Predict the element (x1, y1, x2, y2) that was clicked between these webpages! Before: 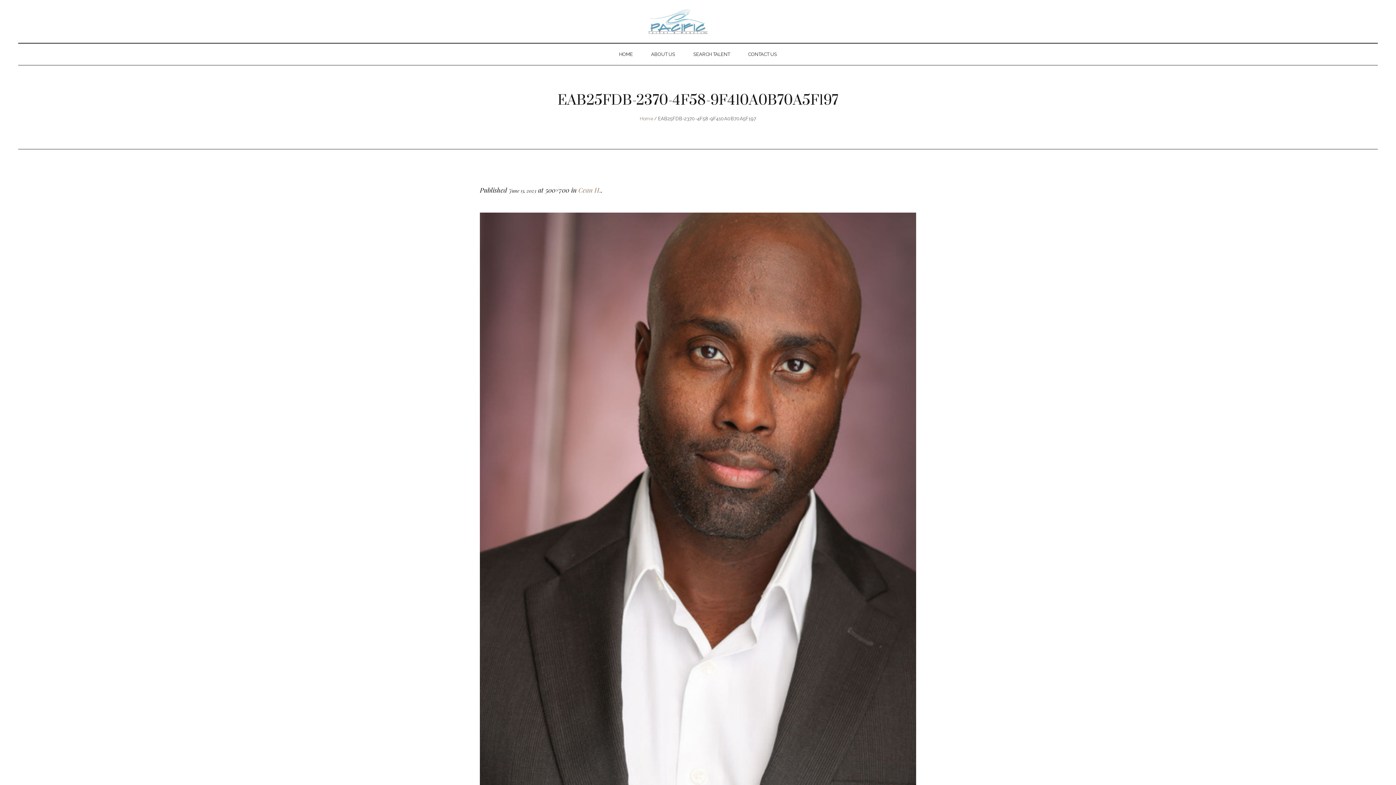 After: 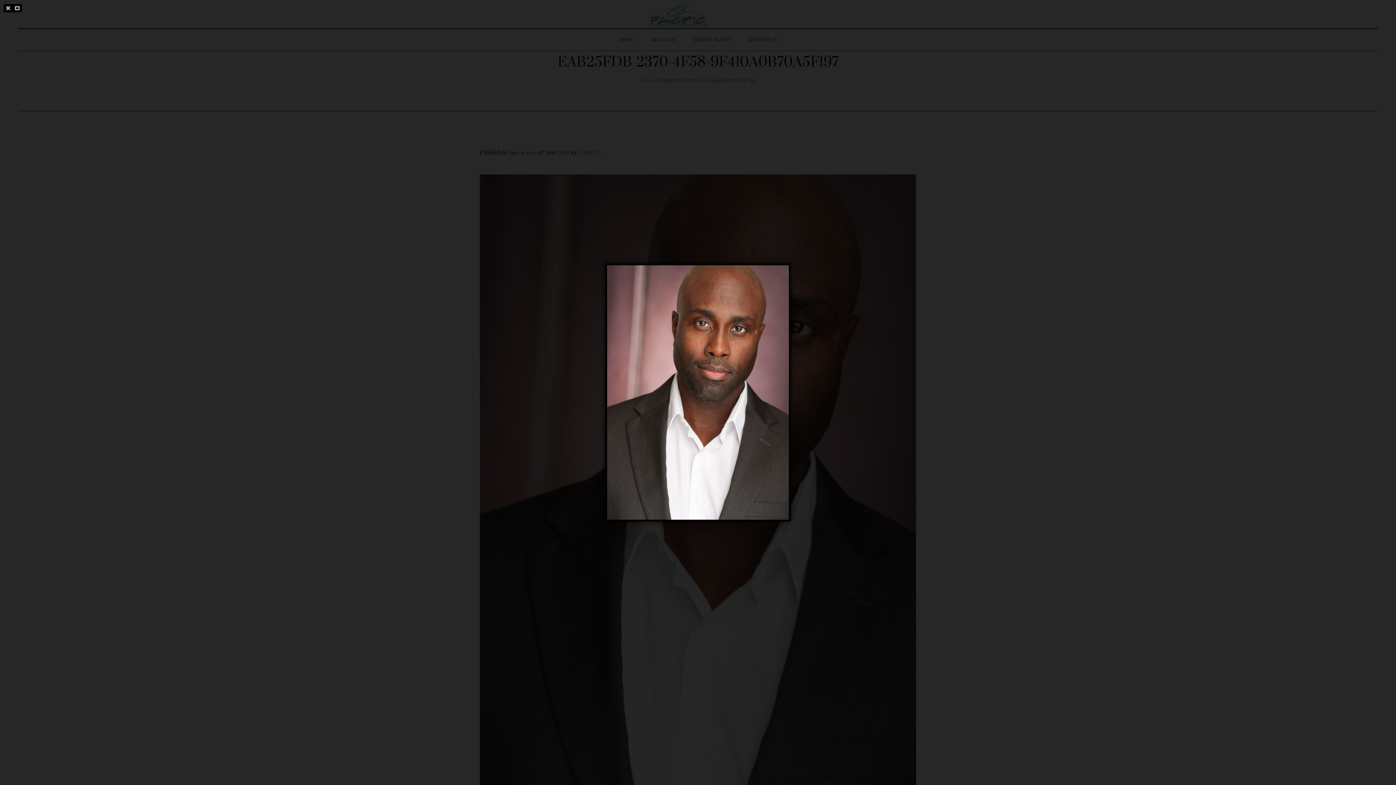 Action: bbox: (480, 212, 916, 823)